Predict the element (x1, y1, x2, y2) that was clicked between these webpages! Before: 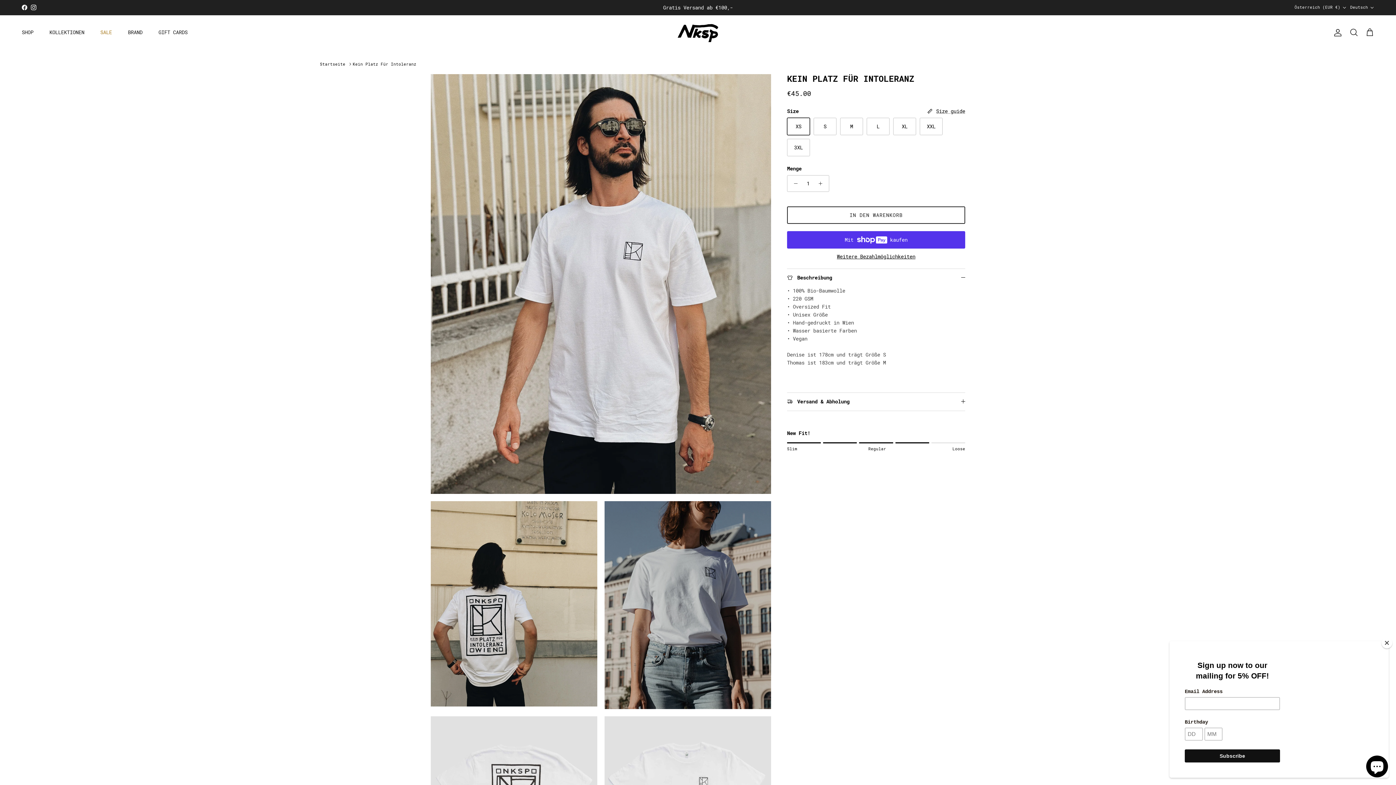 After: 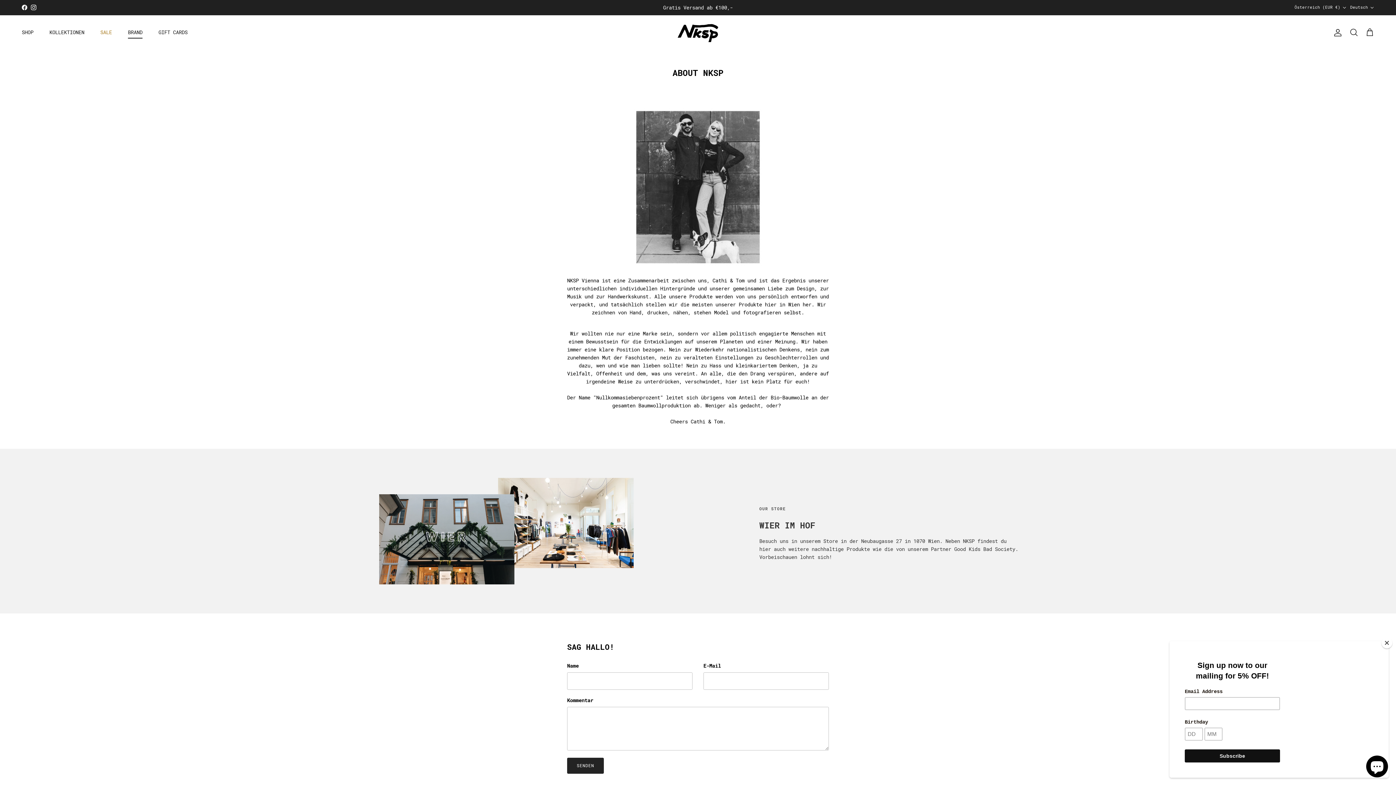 Action: bbox: (121, 20, 149, 44) label: BRAND